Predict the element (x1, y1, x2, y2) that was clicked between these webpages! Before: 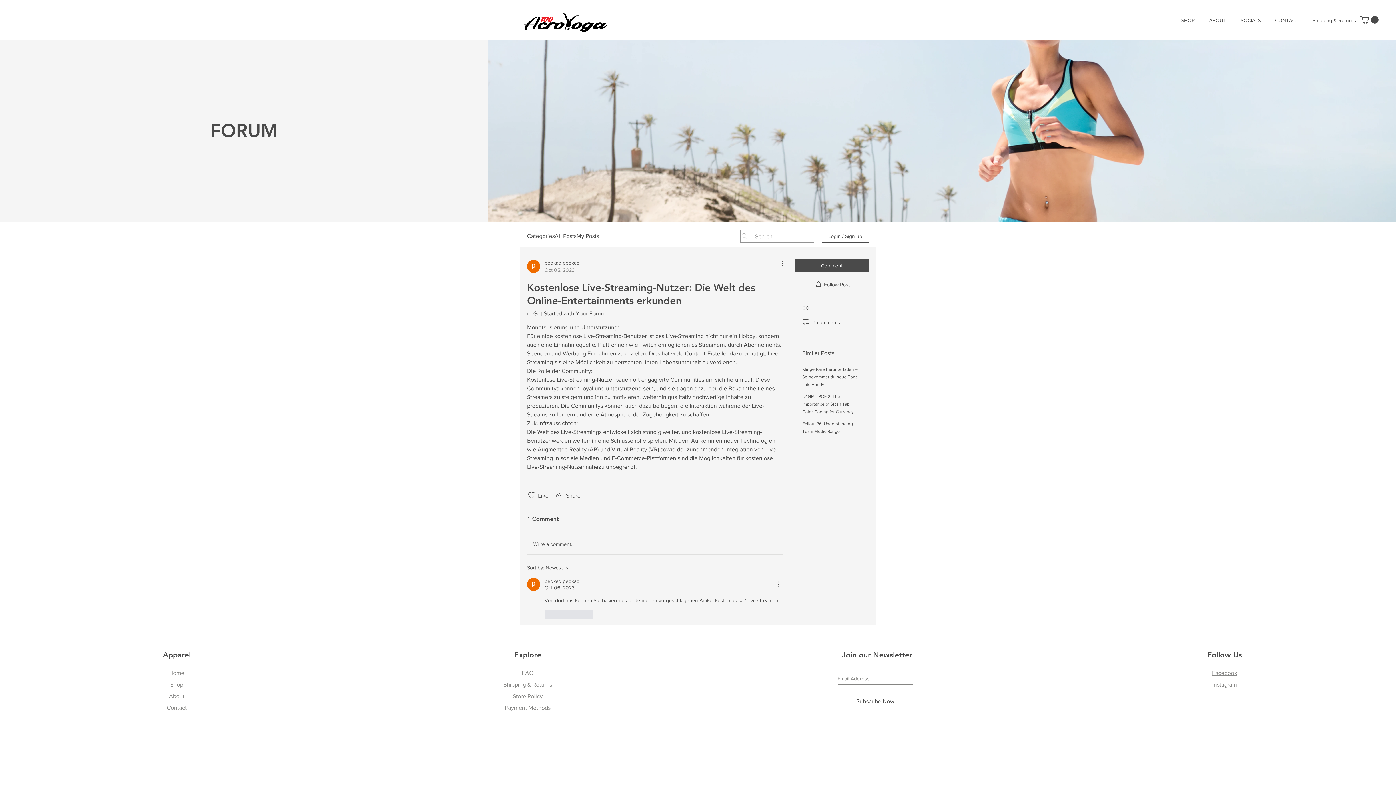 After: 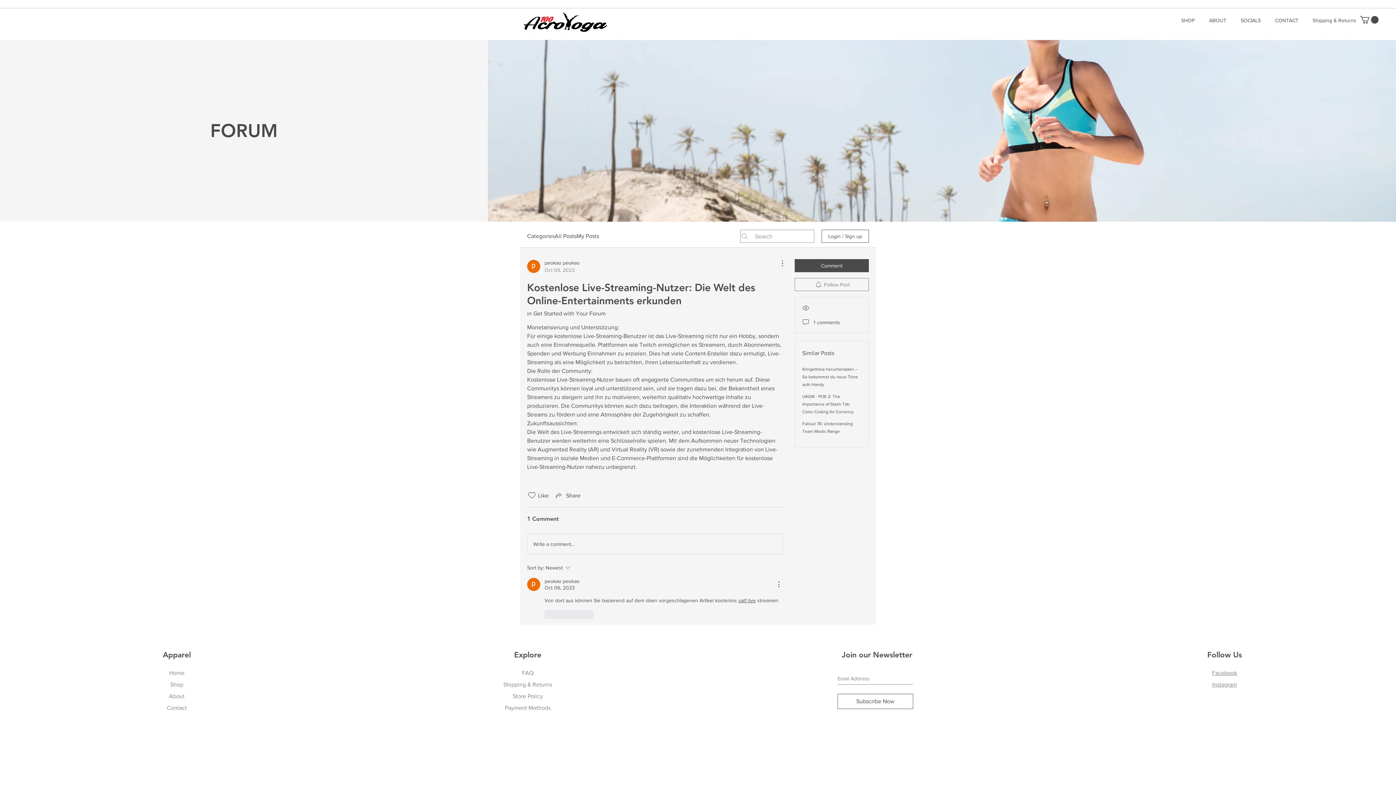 Action: bbox: (794, 278, 869, 291) label: Follow Post